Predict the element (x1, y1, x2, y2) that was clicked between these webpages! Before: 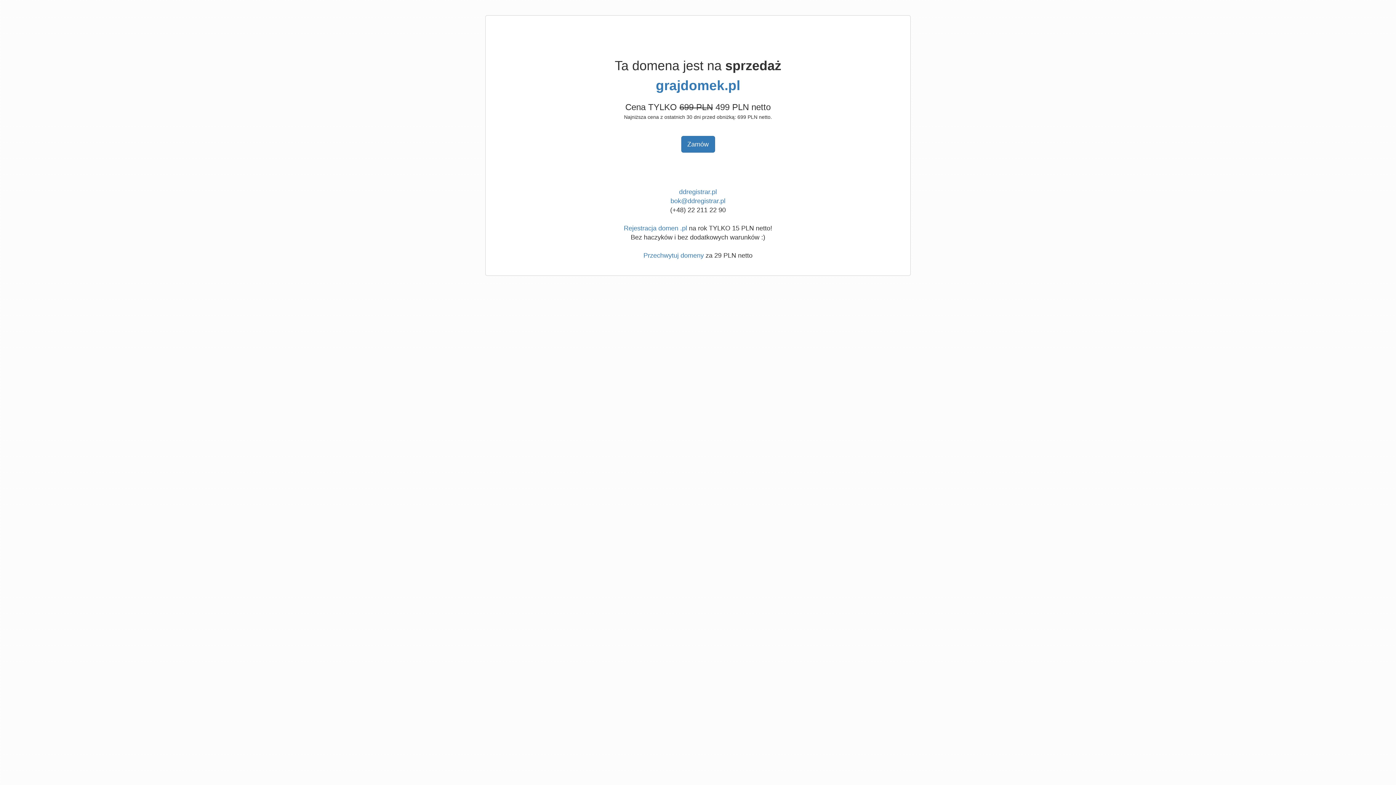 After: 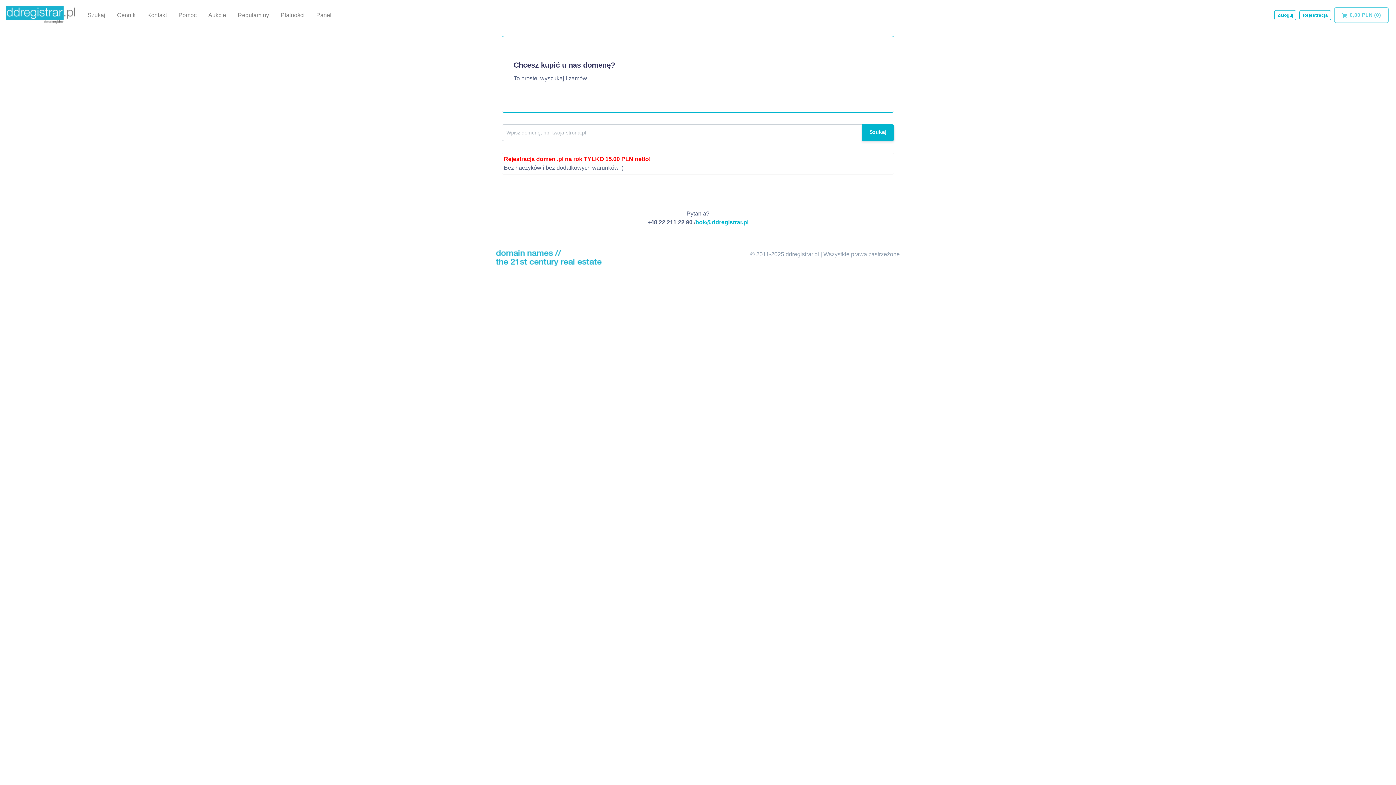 Action: bbox: (624, 224, 687, 232) label: Rejestracja domen .pl